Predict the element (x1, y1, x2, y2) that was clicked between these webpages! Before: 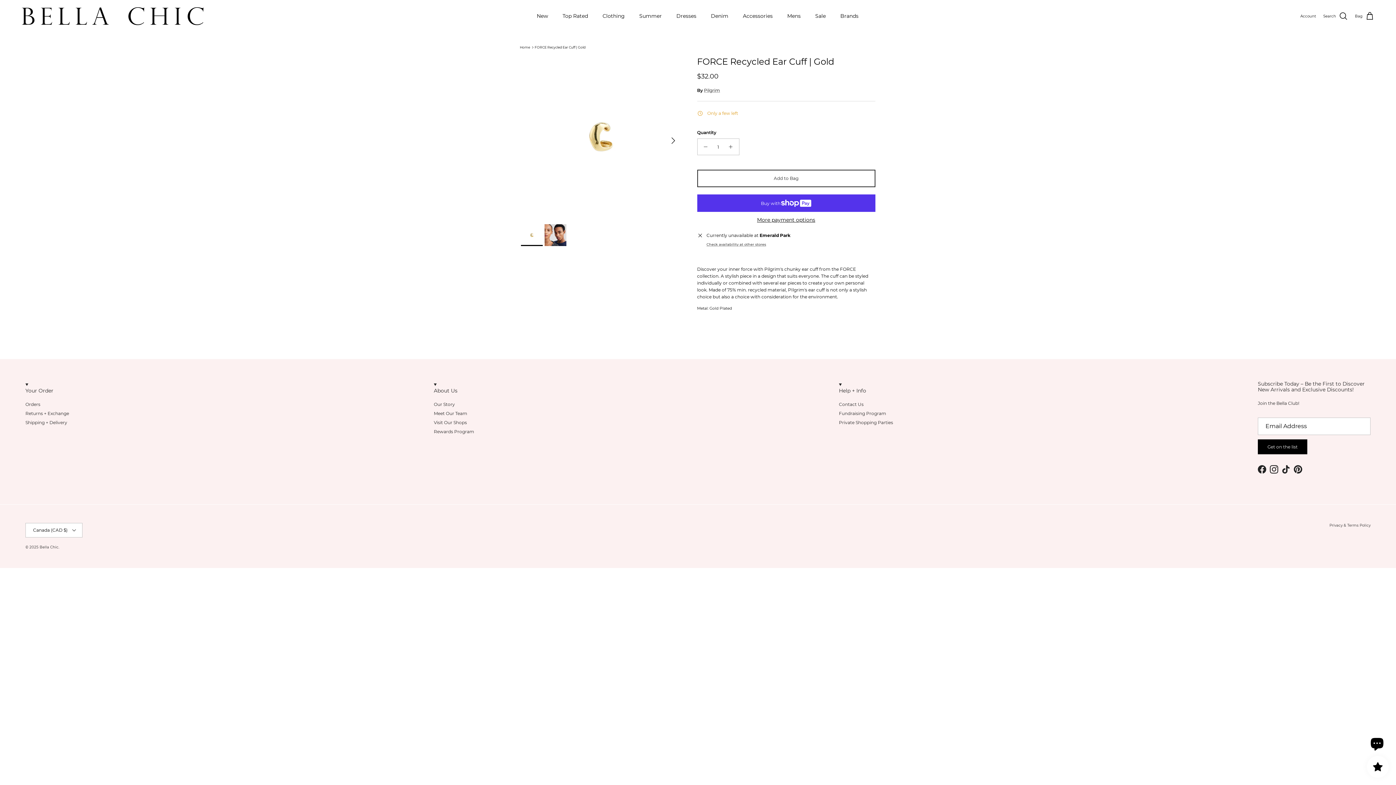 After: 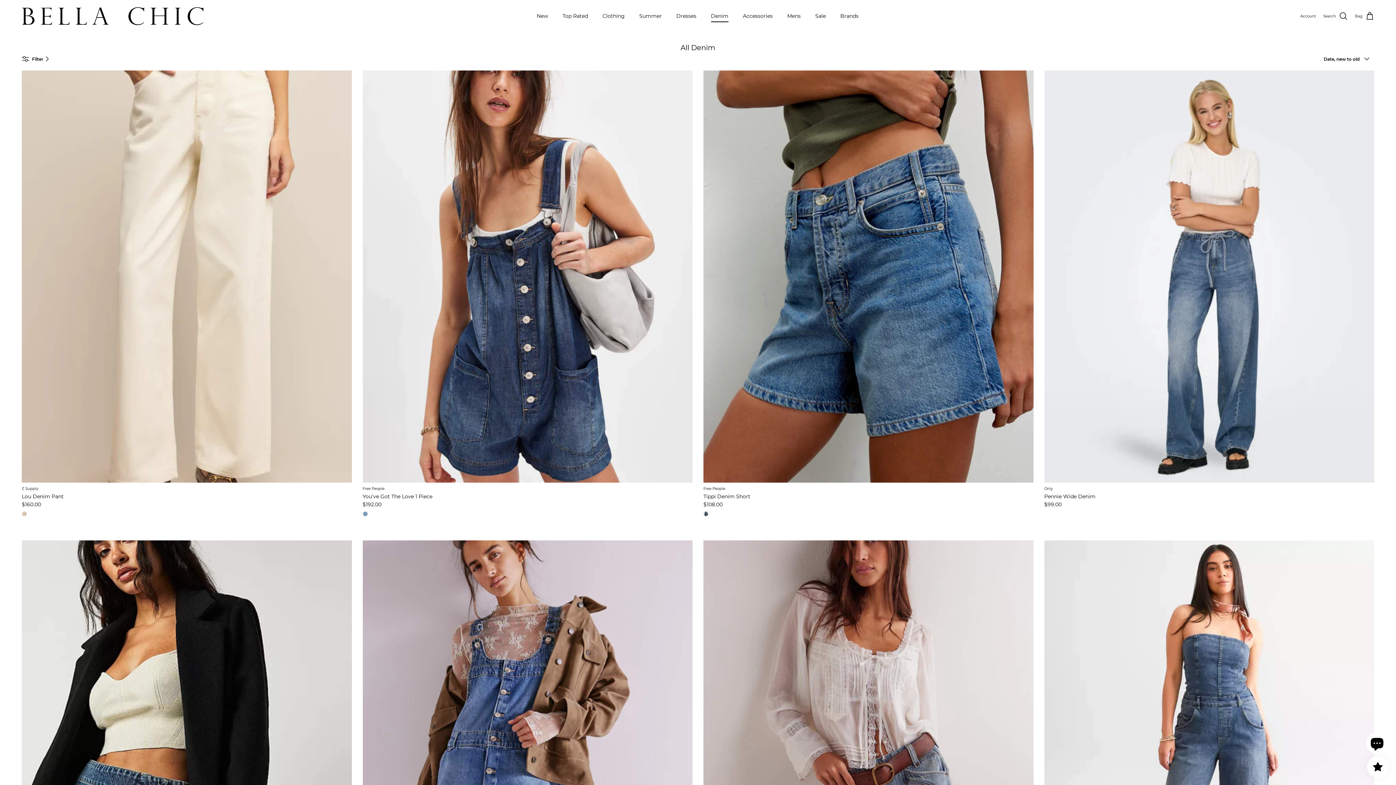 Action: bbox: (704, 4, 735, 28) label: Denim